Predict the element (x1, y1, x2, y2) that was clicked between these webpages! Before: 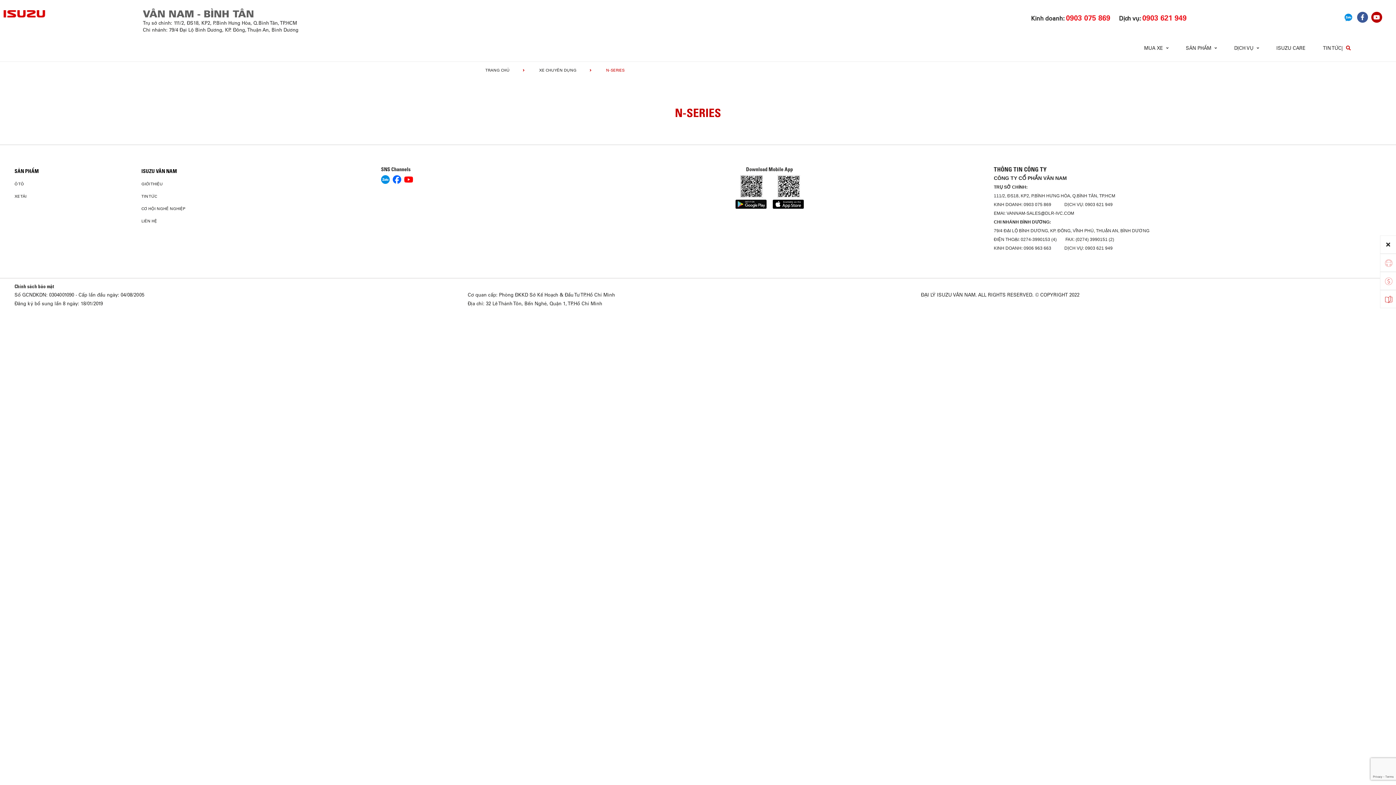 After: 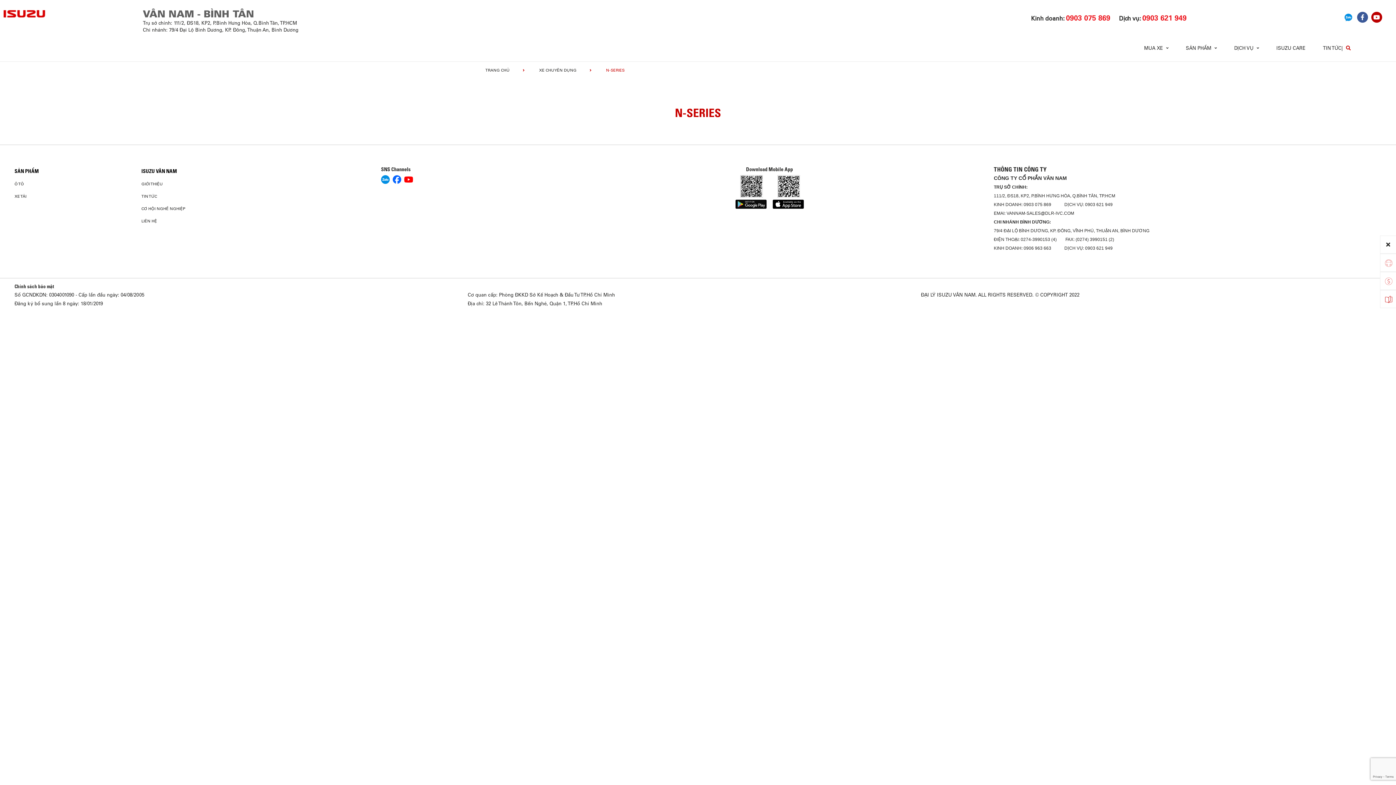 Action: label: SẢN PHẨM bbox: (14, 168, 38, 174)